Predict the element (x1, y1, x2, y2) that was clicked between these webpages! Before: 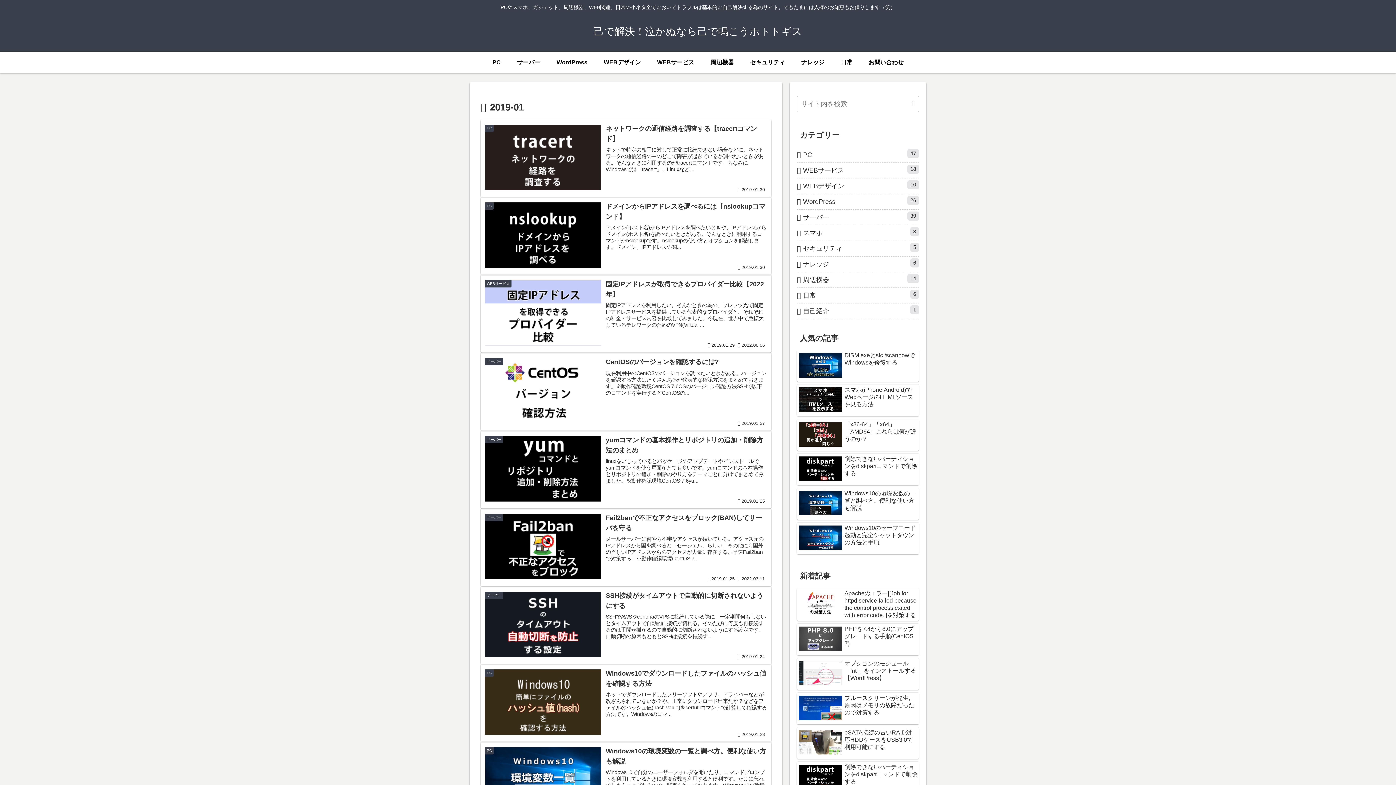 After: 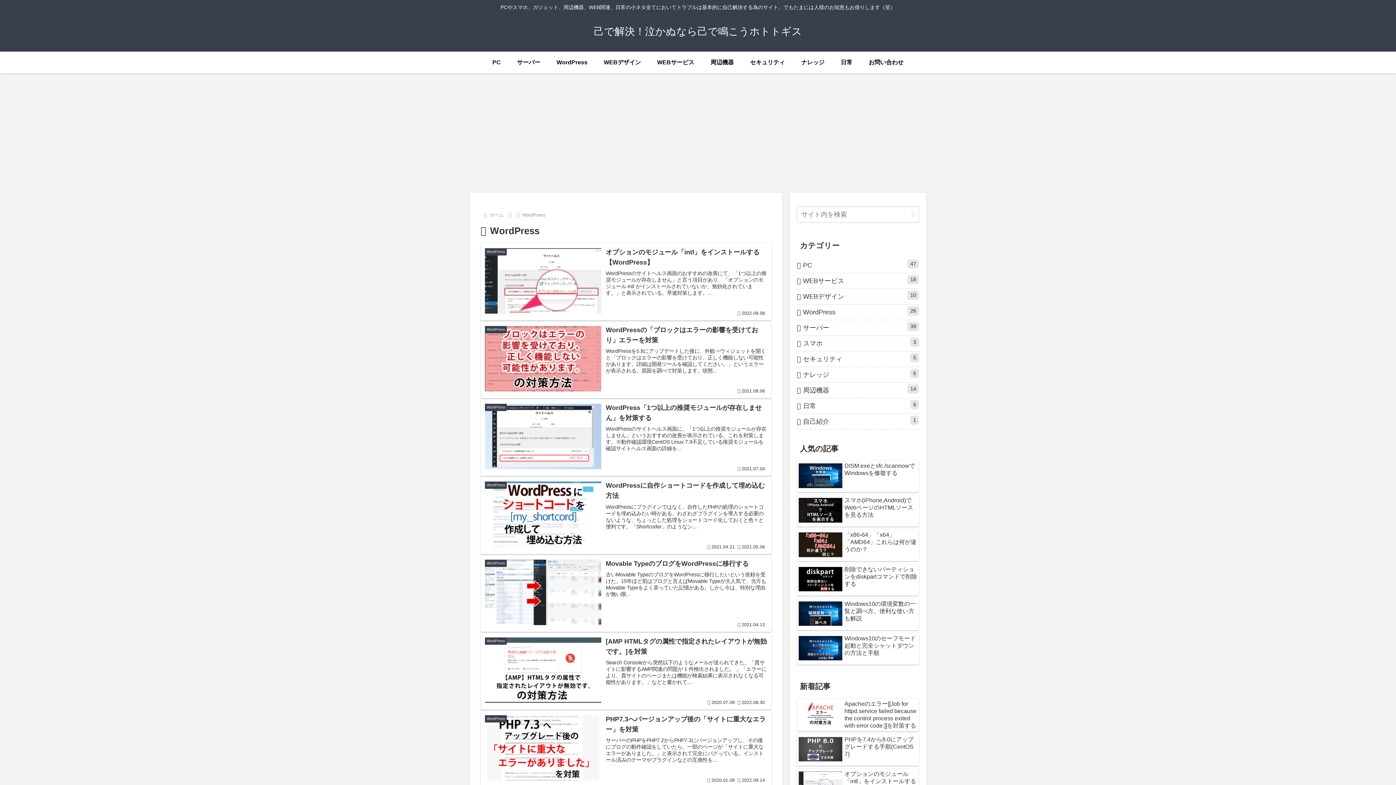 Action: label: WordPress
26 bbox: (797, 194, 919, 209)